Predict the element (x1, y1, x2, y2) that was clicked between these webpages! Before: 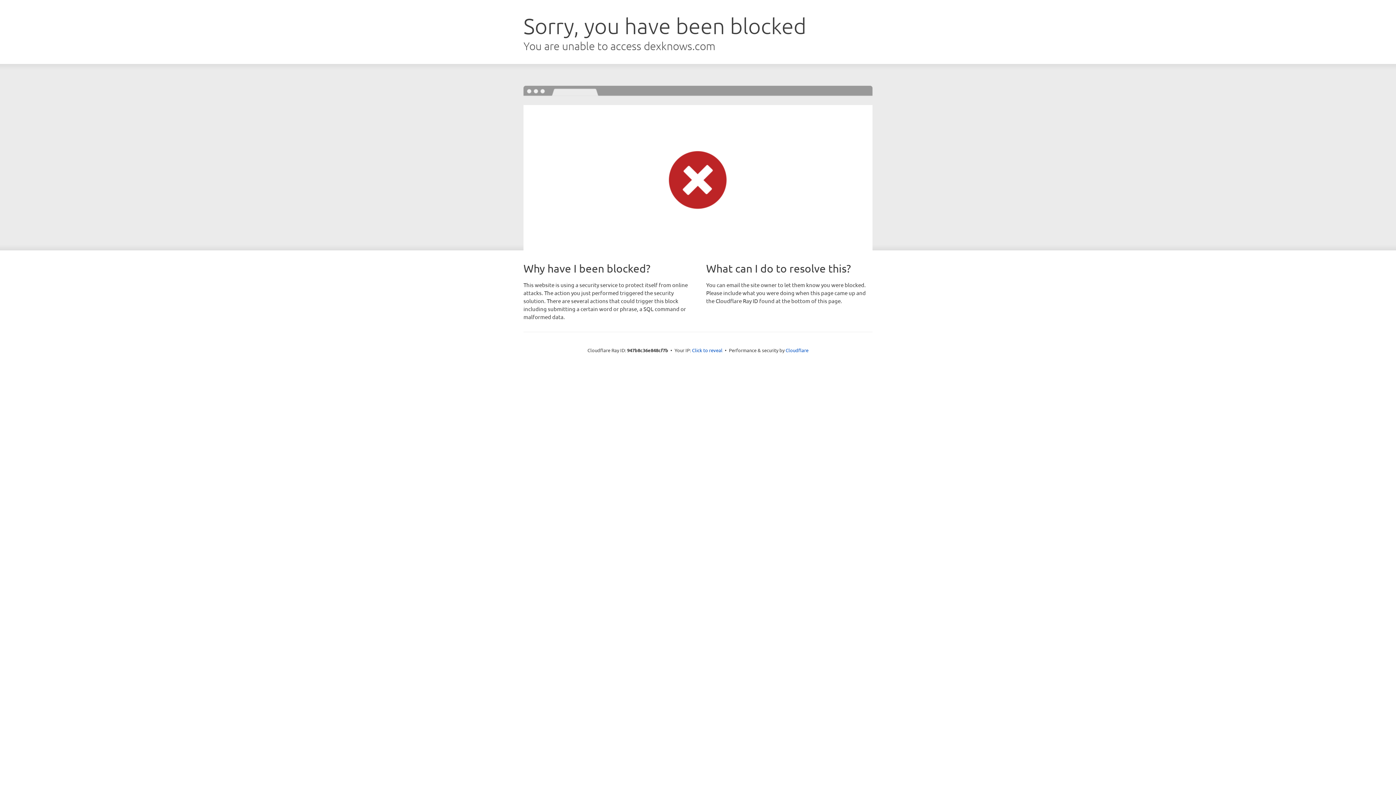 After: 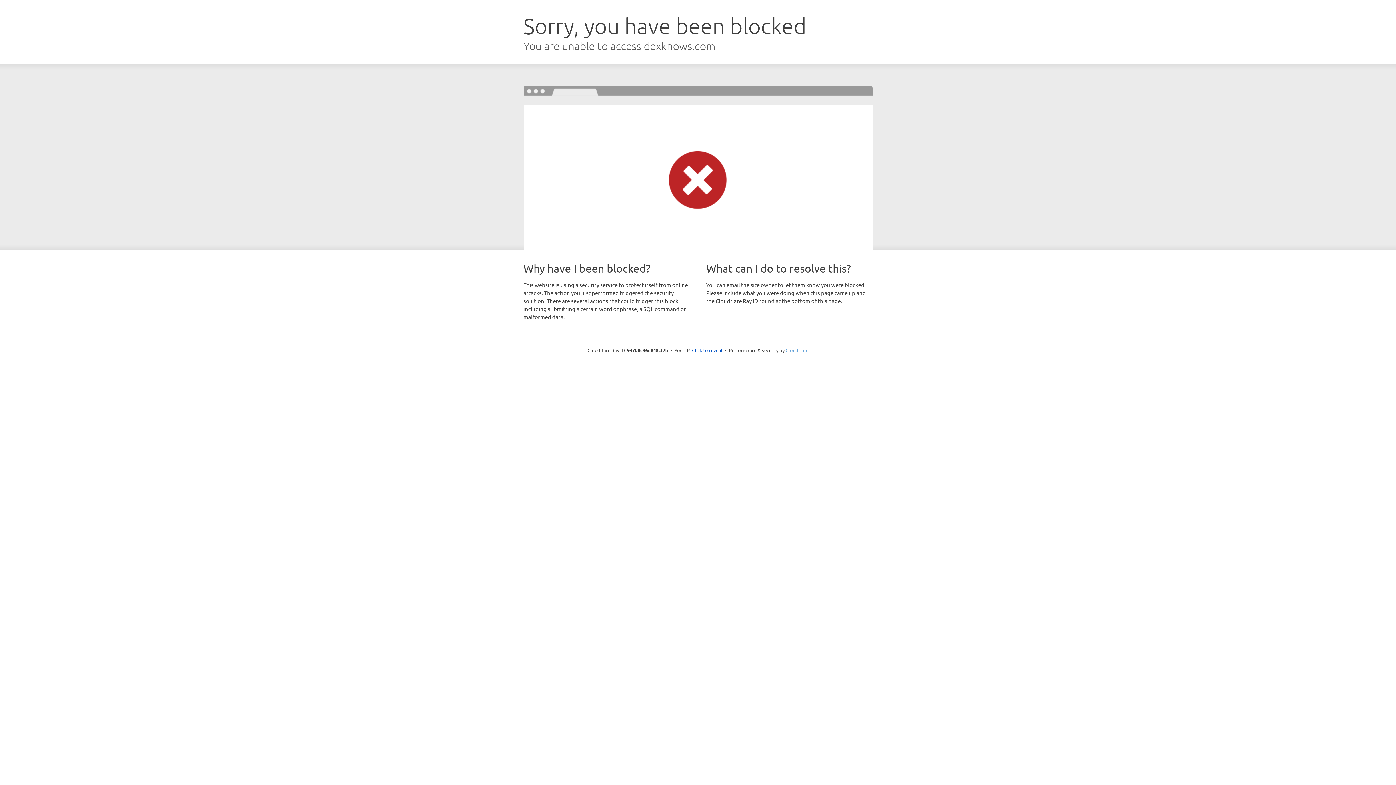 Action: label: Cloudflare bbox: (785, 347, 808, 353)